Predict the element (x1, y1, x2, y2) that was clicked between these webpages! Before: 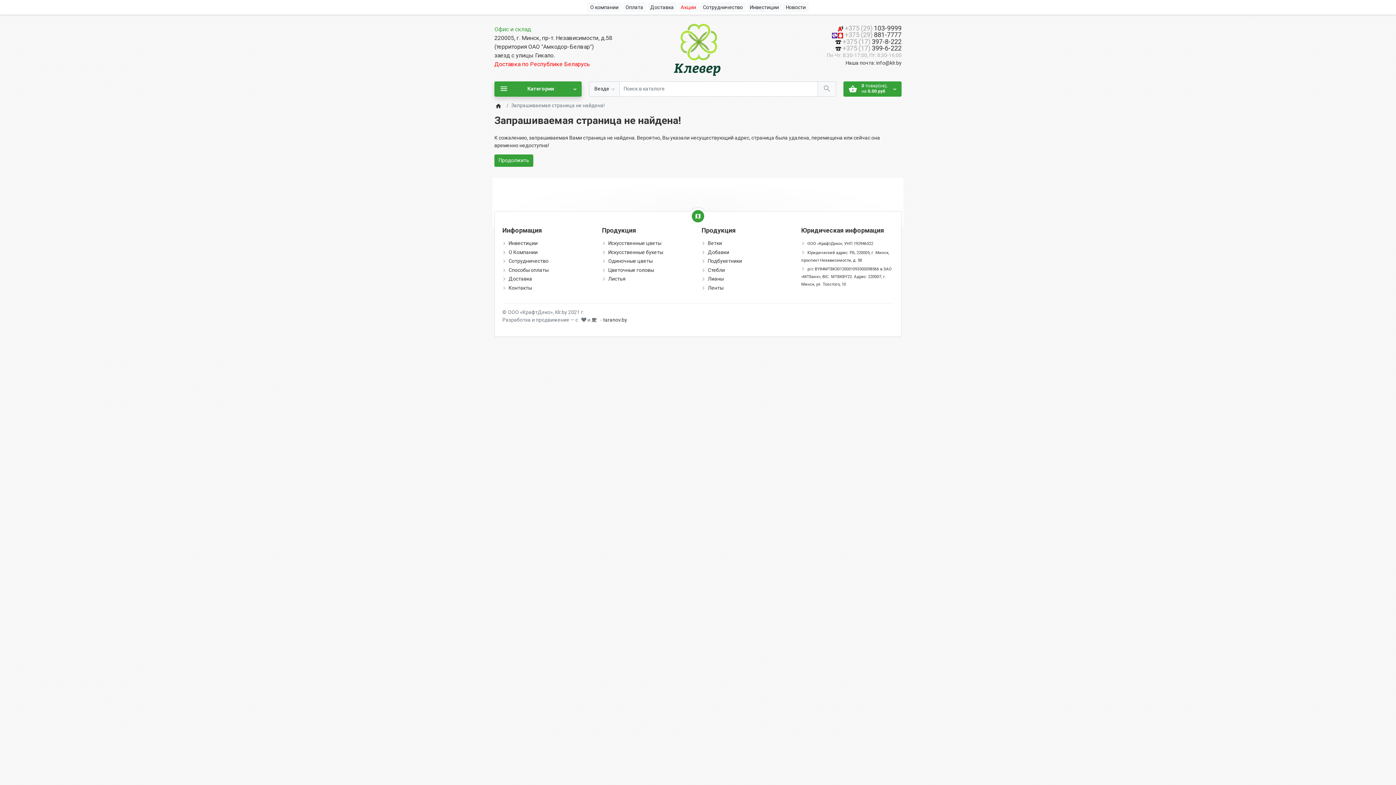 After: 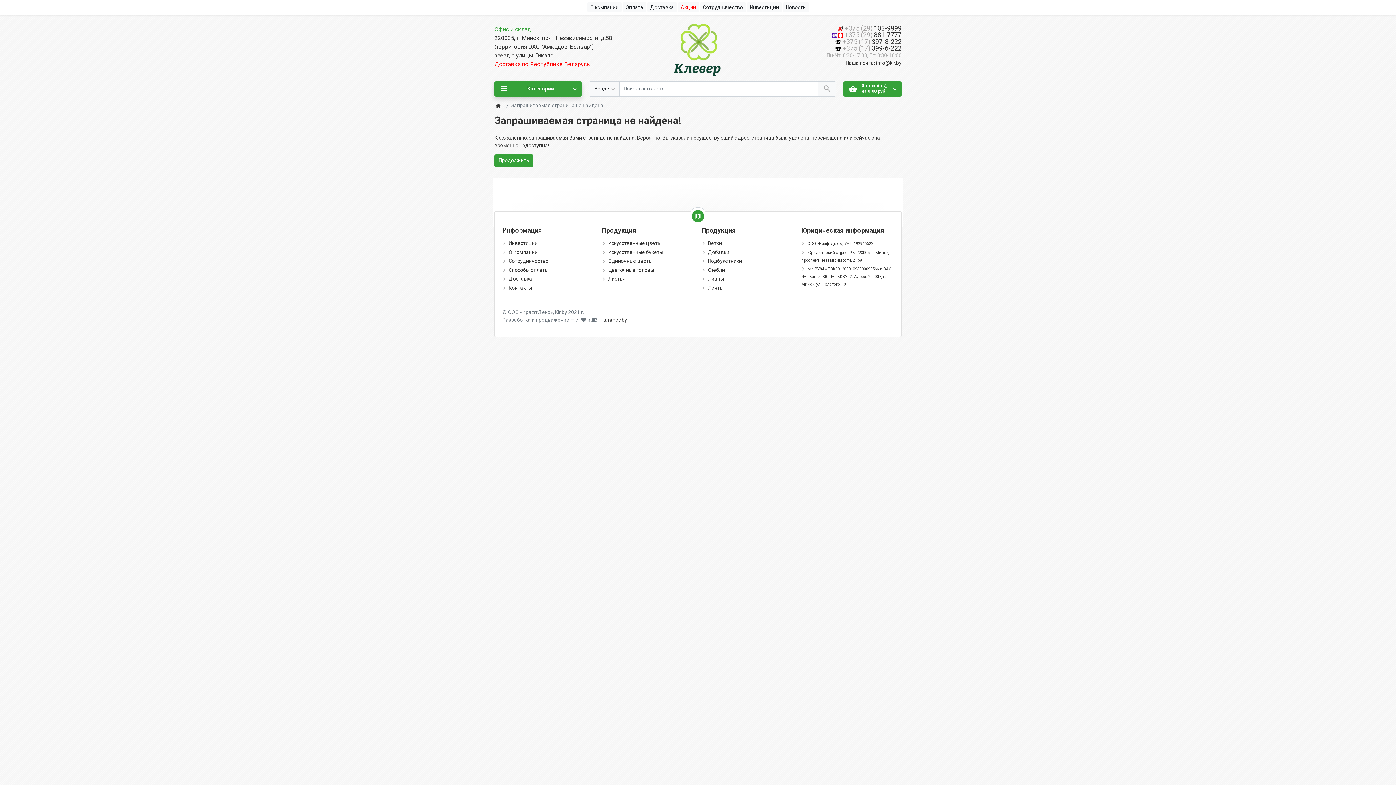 Action: label: Добавки bbox: (708, 249, 729, 255)